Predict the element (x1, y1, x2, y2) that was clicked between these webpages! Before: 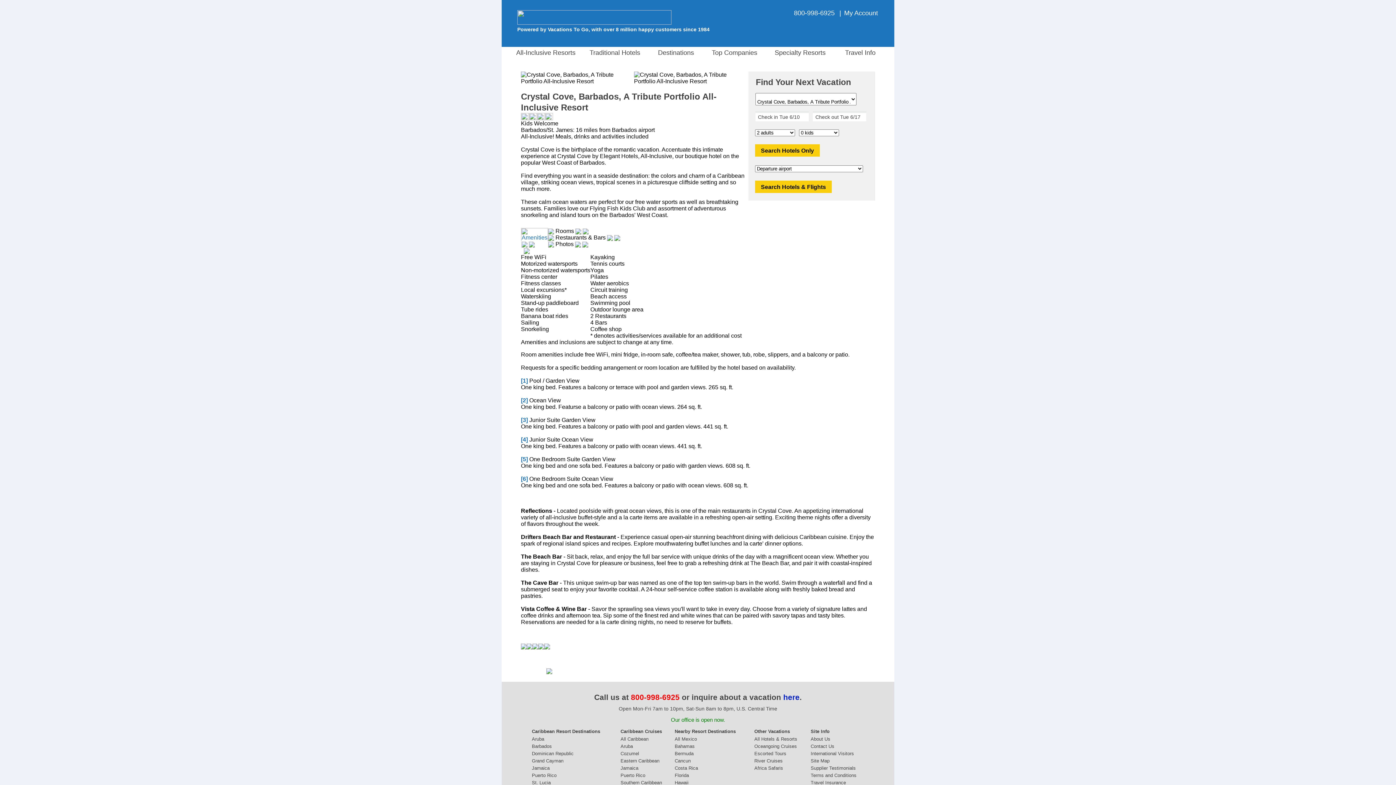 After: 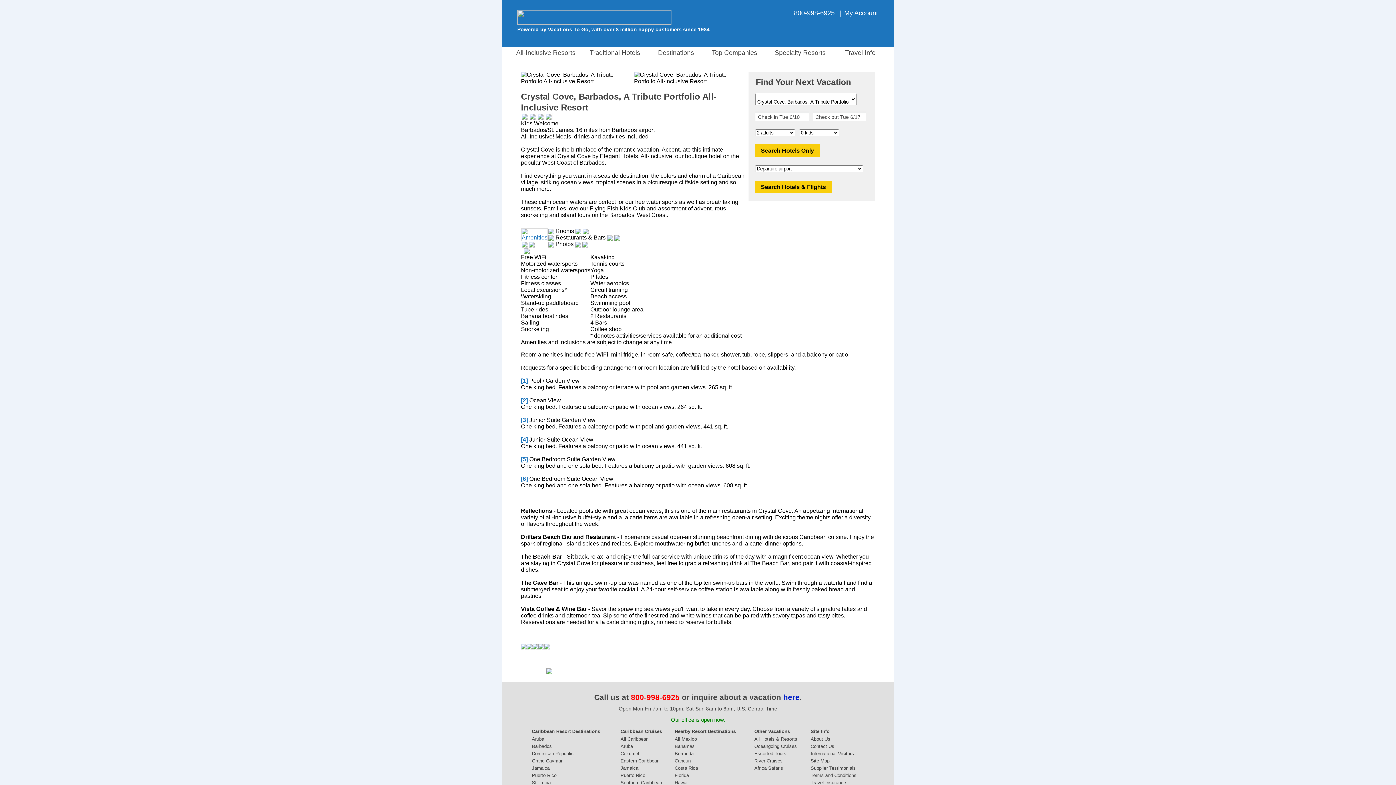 Action: bbox: (771, 49, 840, 56) label:   Specialty Resorts